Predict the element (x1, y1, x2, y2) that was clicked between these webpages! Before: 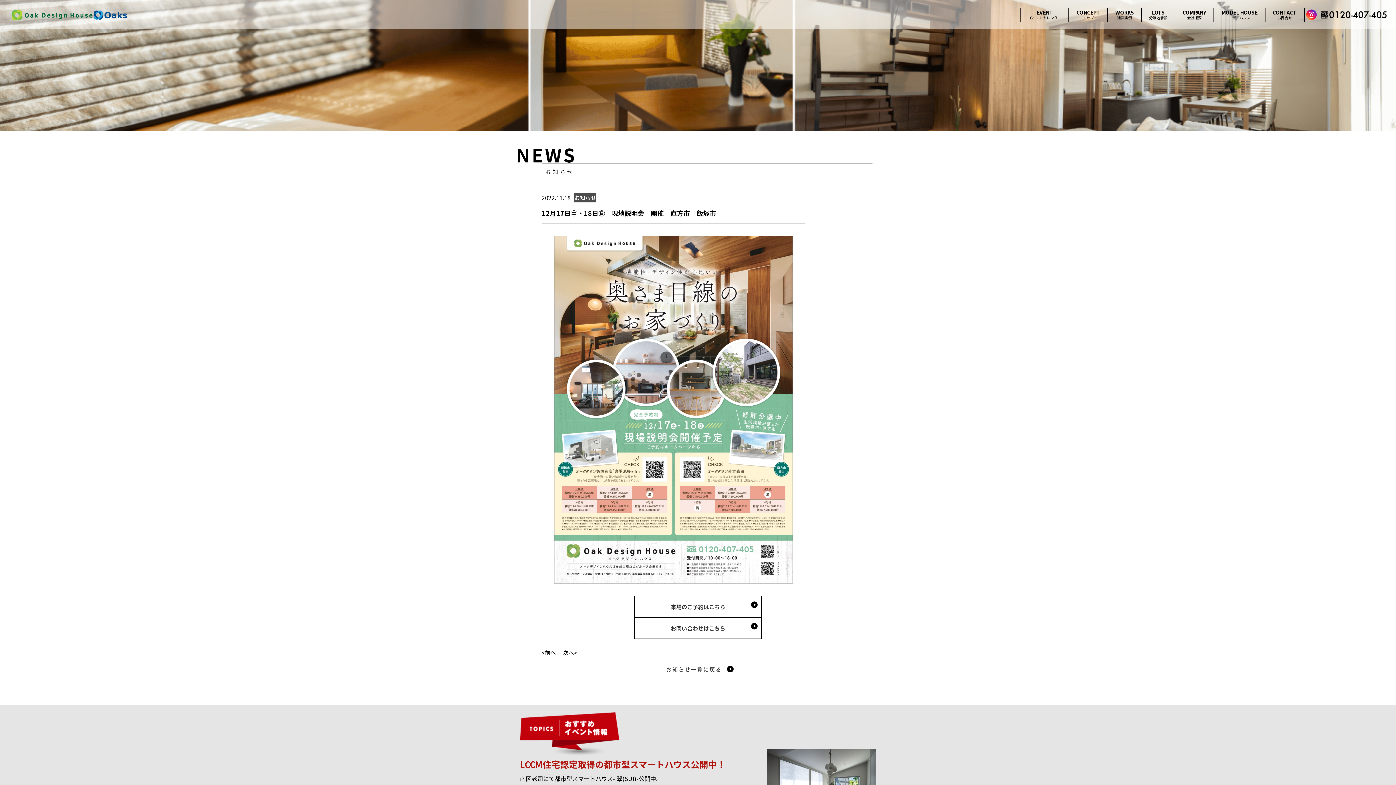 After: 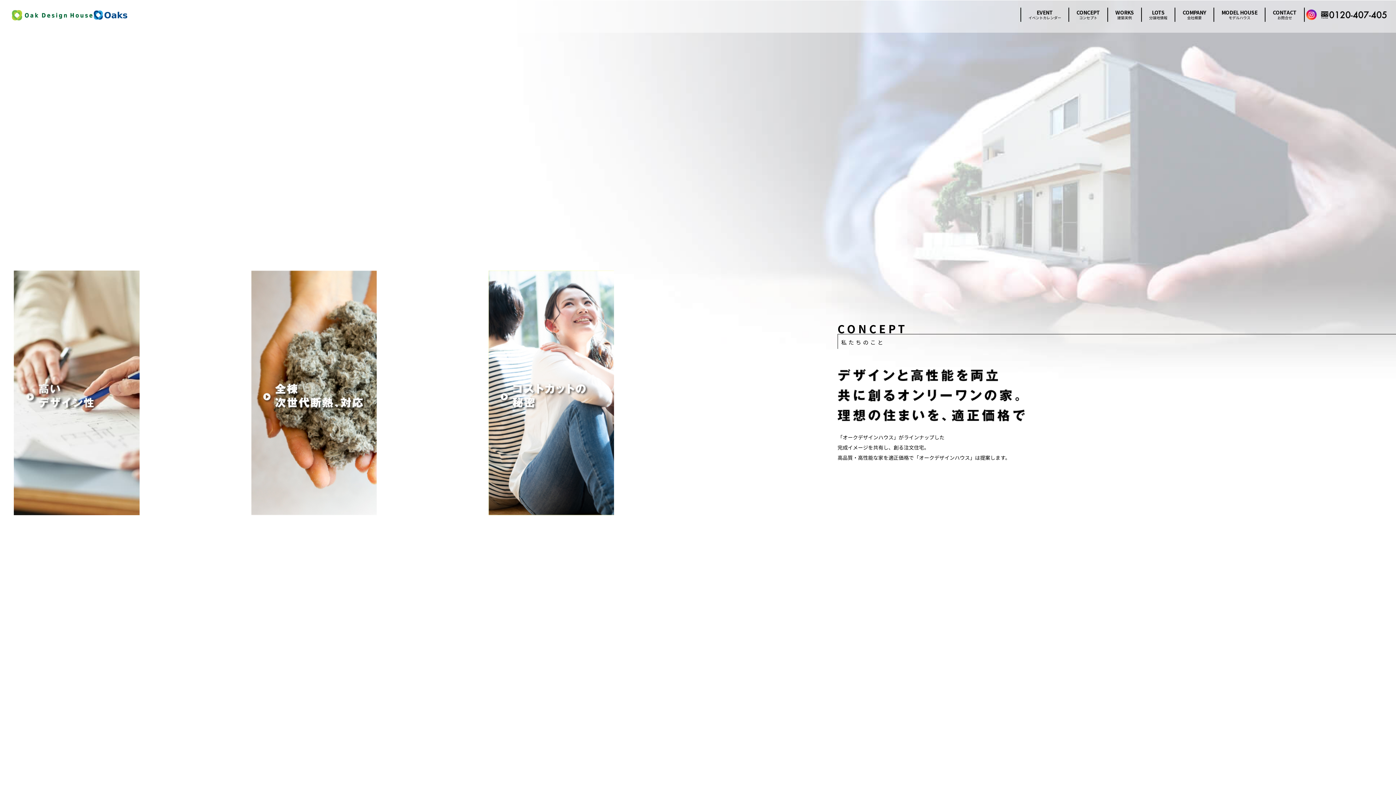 Action: label: CONCEPT

コンセプト bbox: (1068, 7, 1107, 21)